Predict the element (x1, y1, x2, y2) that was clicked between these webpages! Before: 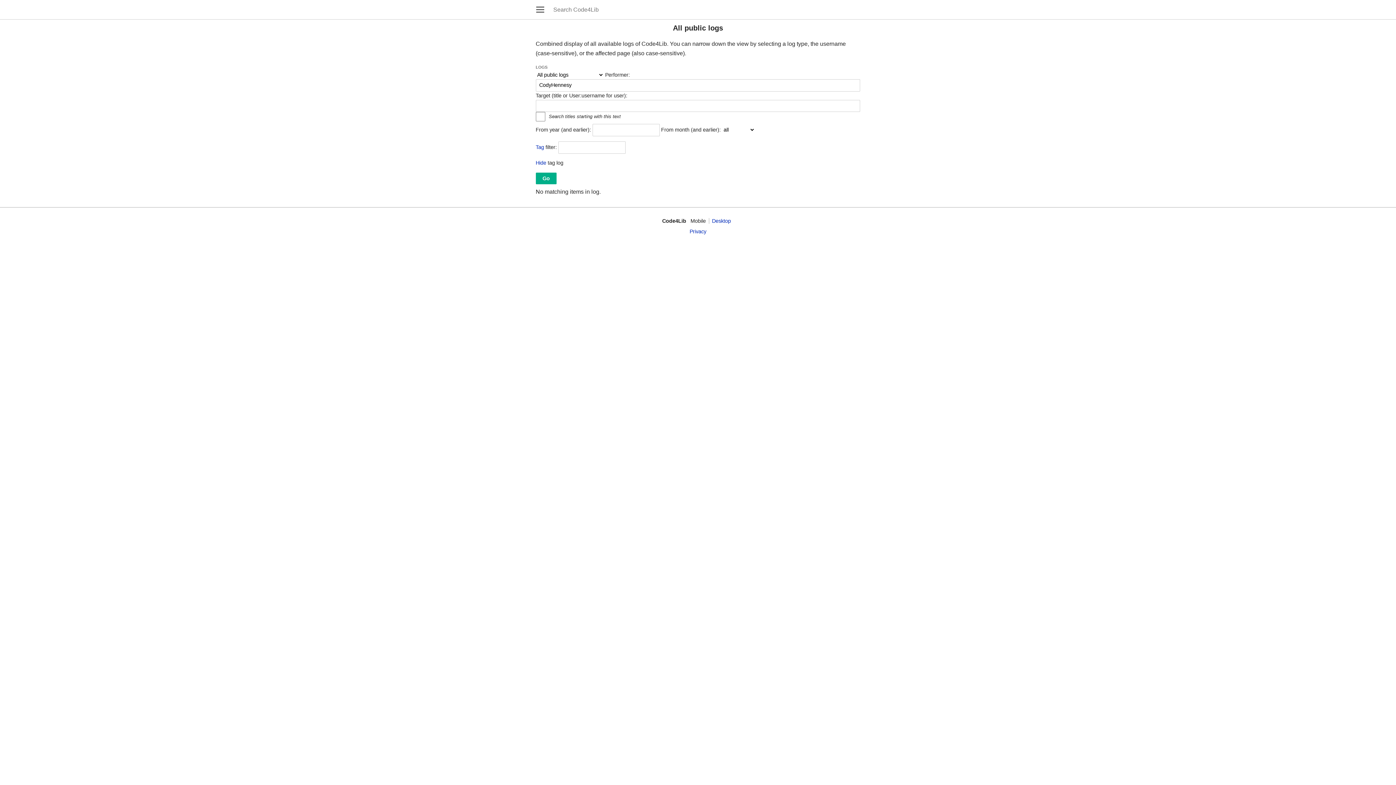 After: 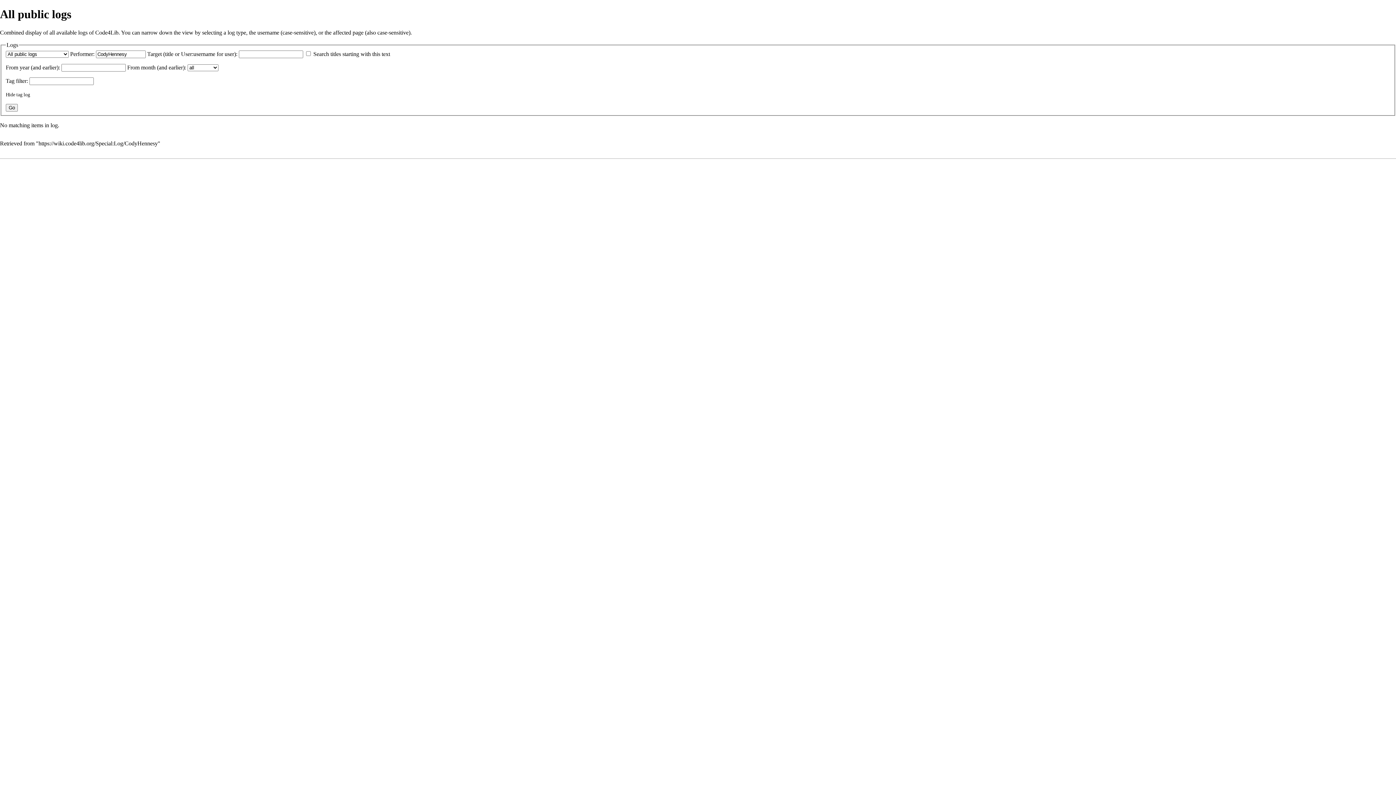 Action: bbox: (712, 218, 731, 223) label: Desktop